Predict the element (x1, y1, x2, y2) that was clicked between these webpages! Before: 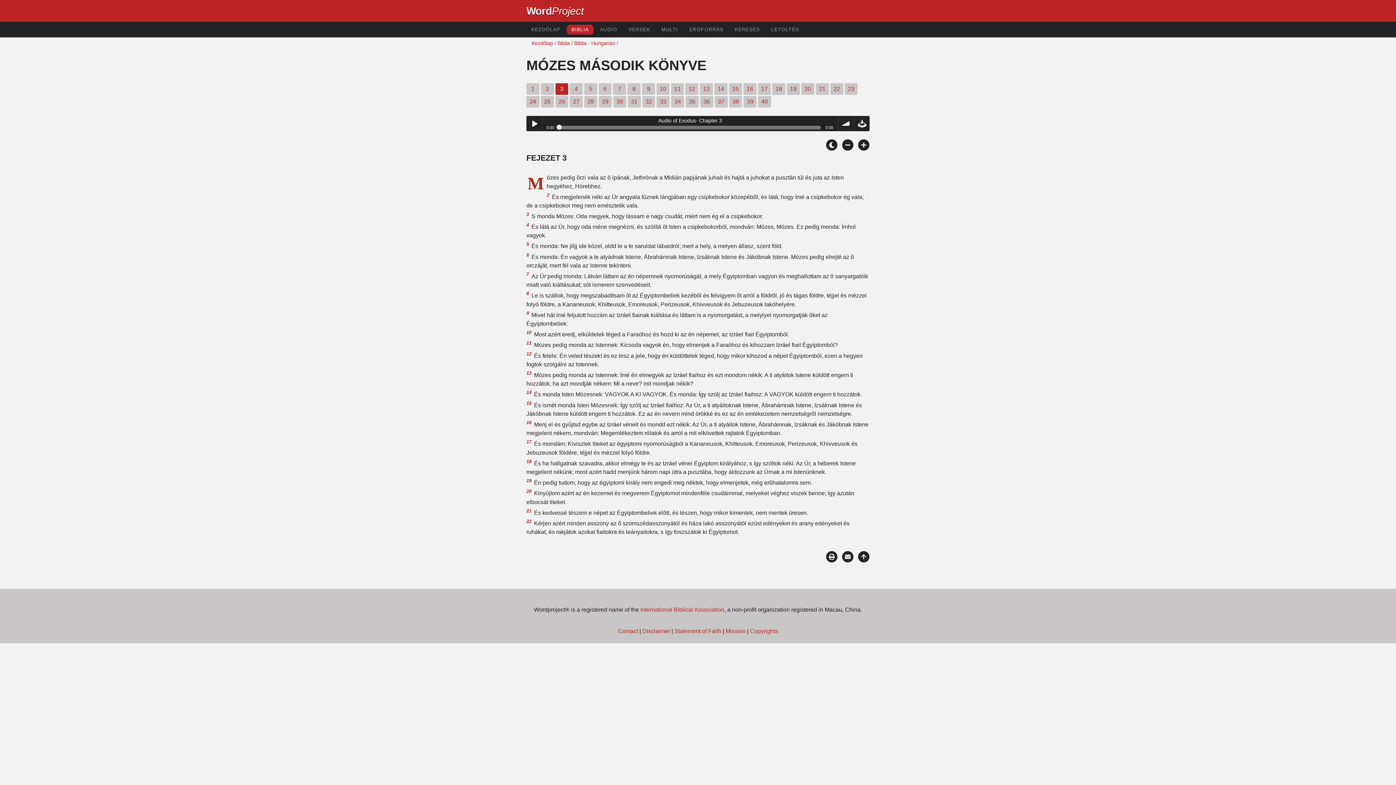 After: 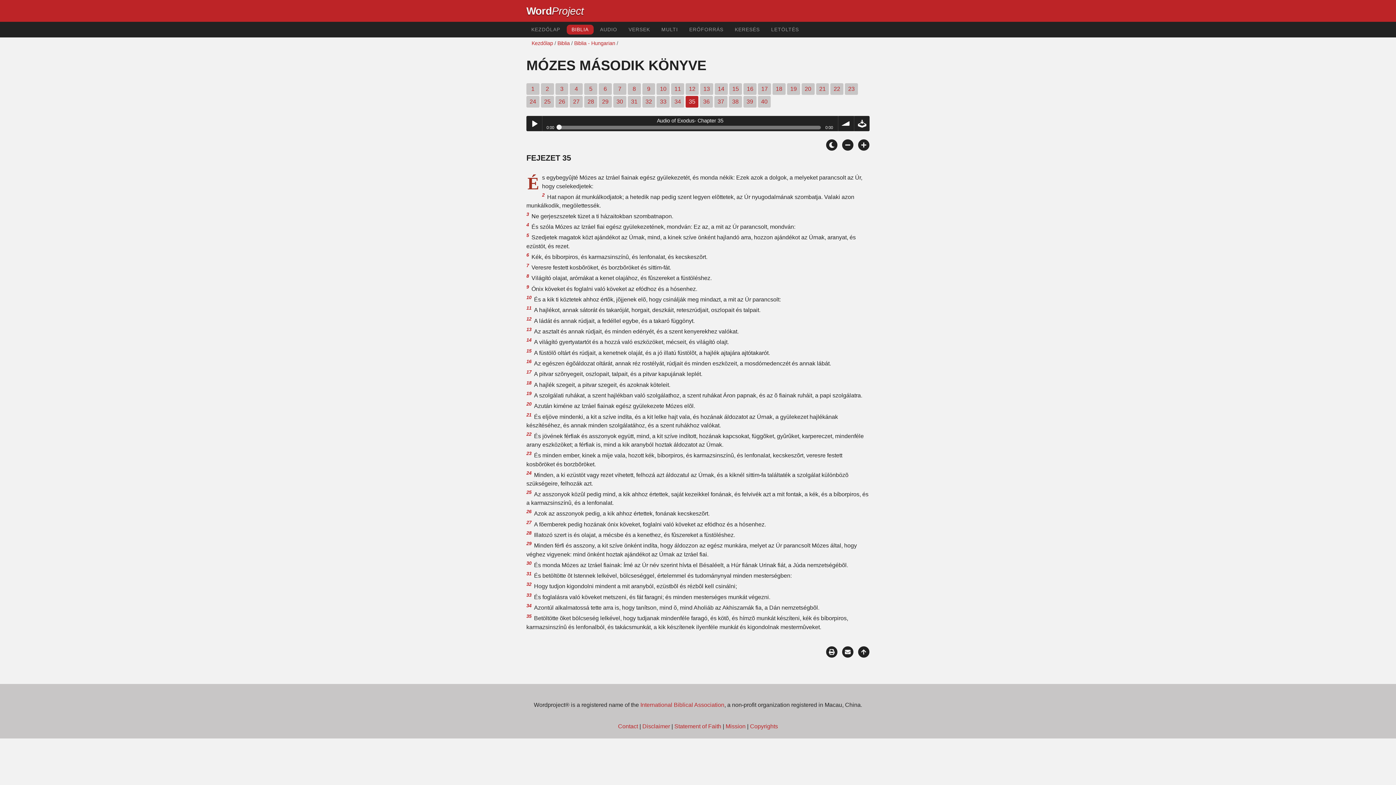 Action: label: 35 bbox: (685, 96, 698, 107)